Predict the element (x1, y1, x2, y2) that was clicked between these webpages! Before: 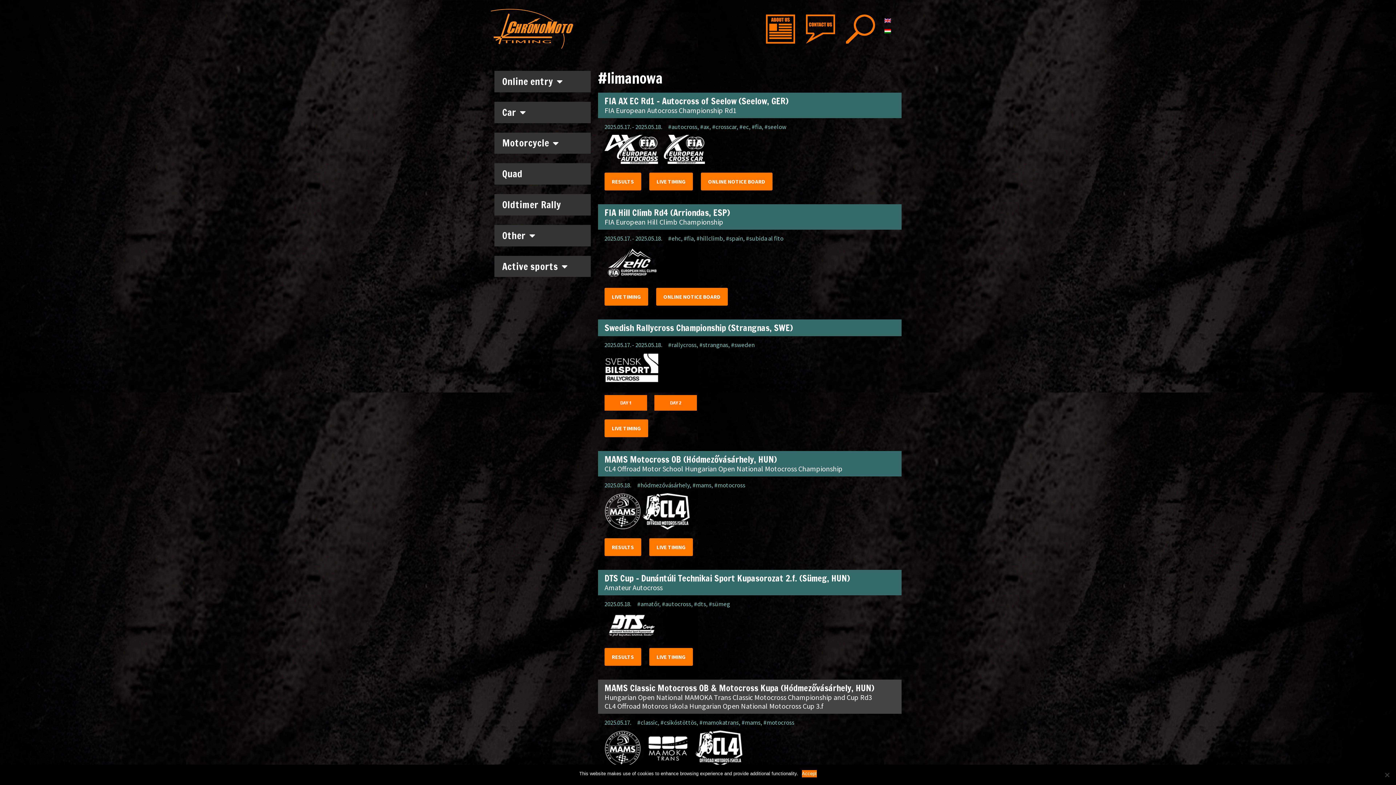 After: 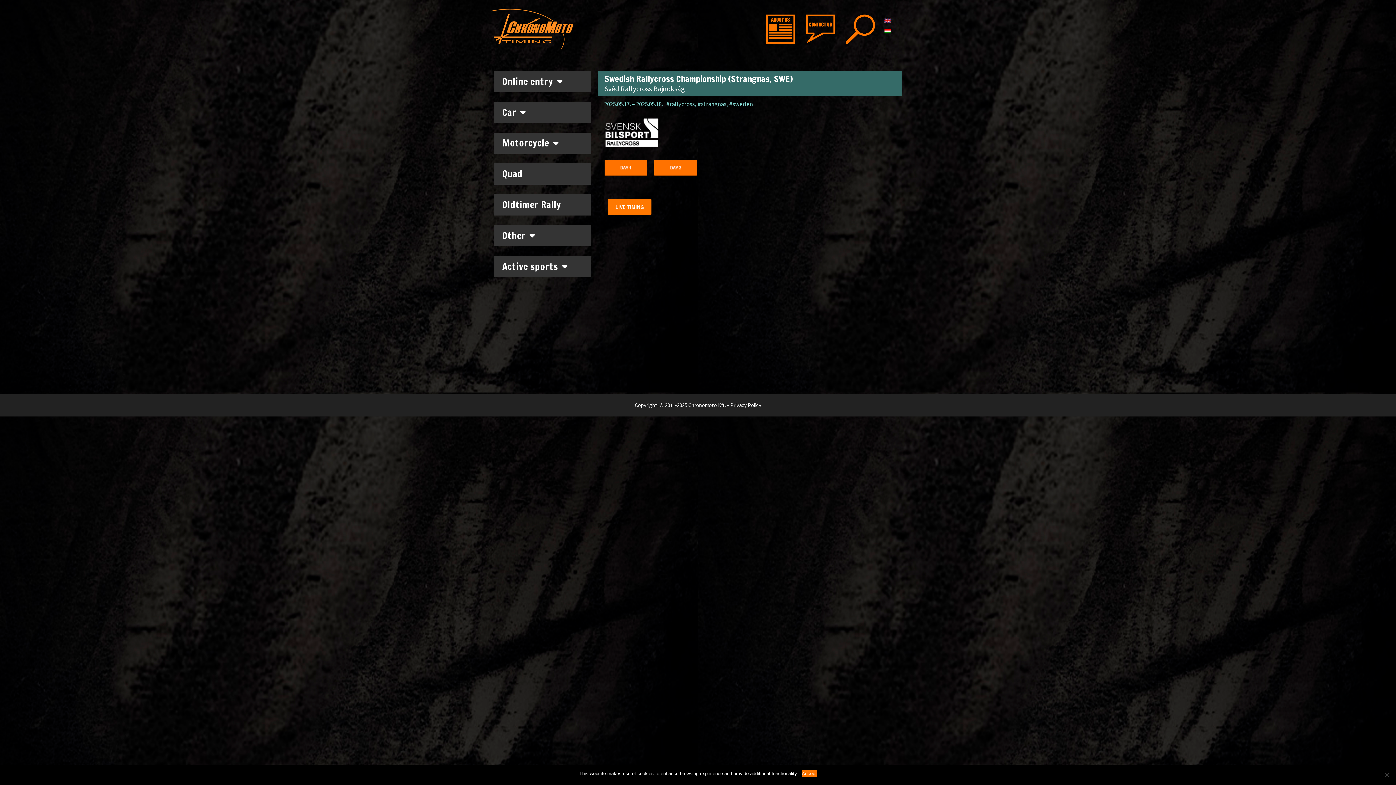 Action: label: Swedish Rallycross Championship (Strangnas, SWE) bbox: (604, 321, 793, 334)